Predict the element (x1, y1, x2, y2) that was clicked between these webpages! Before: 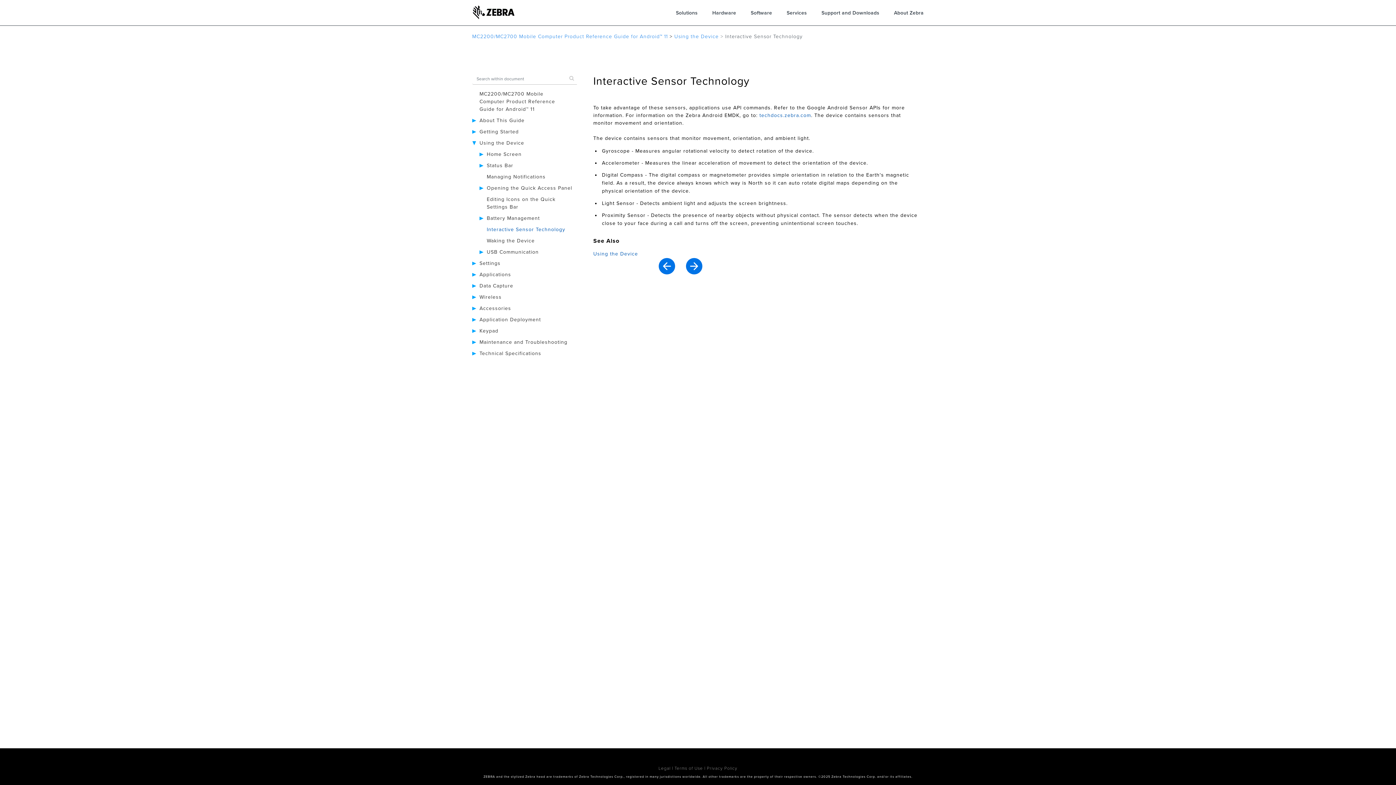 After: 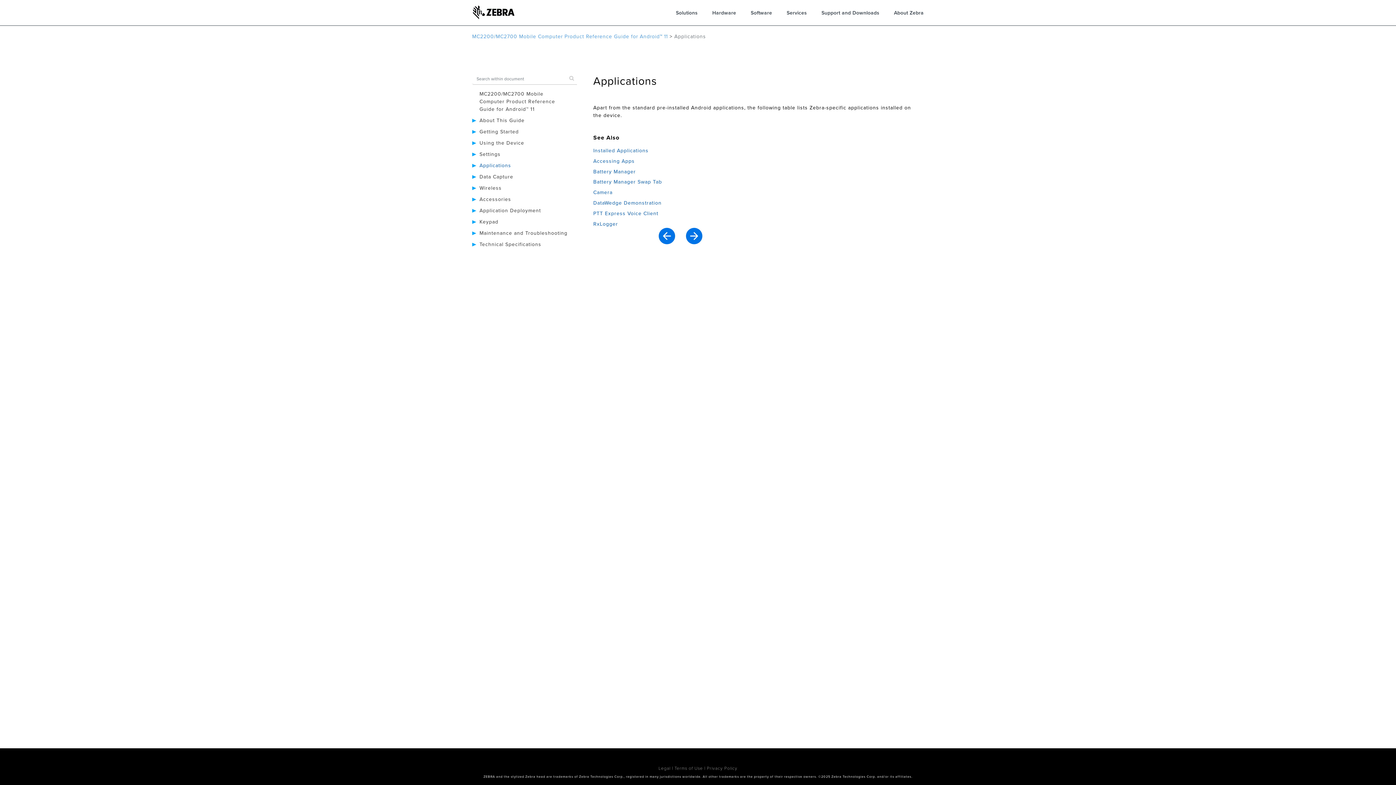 Action: label: Applications bbox: (479, 271, 511, 277)